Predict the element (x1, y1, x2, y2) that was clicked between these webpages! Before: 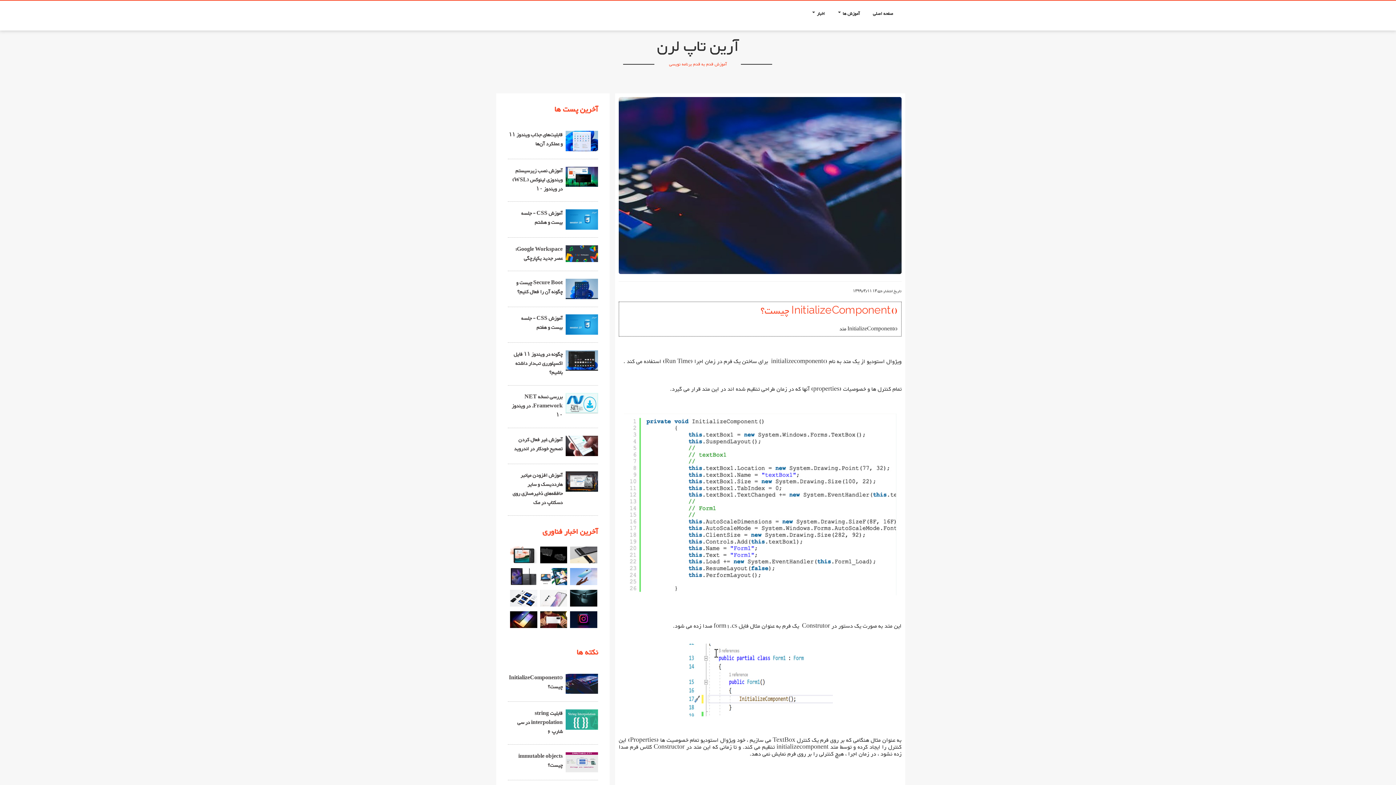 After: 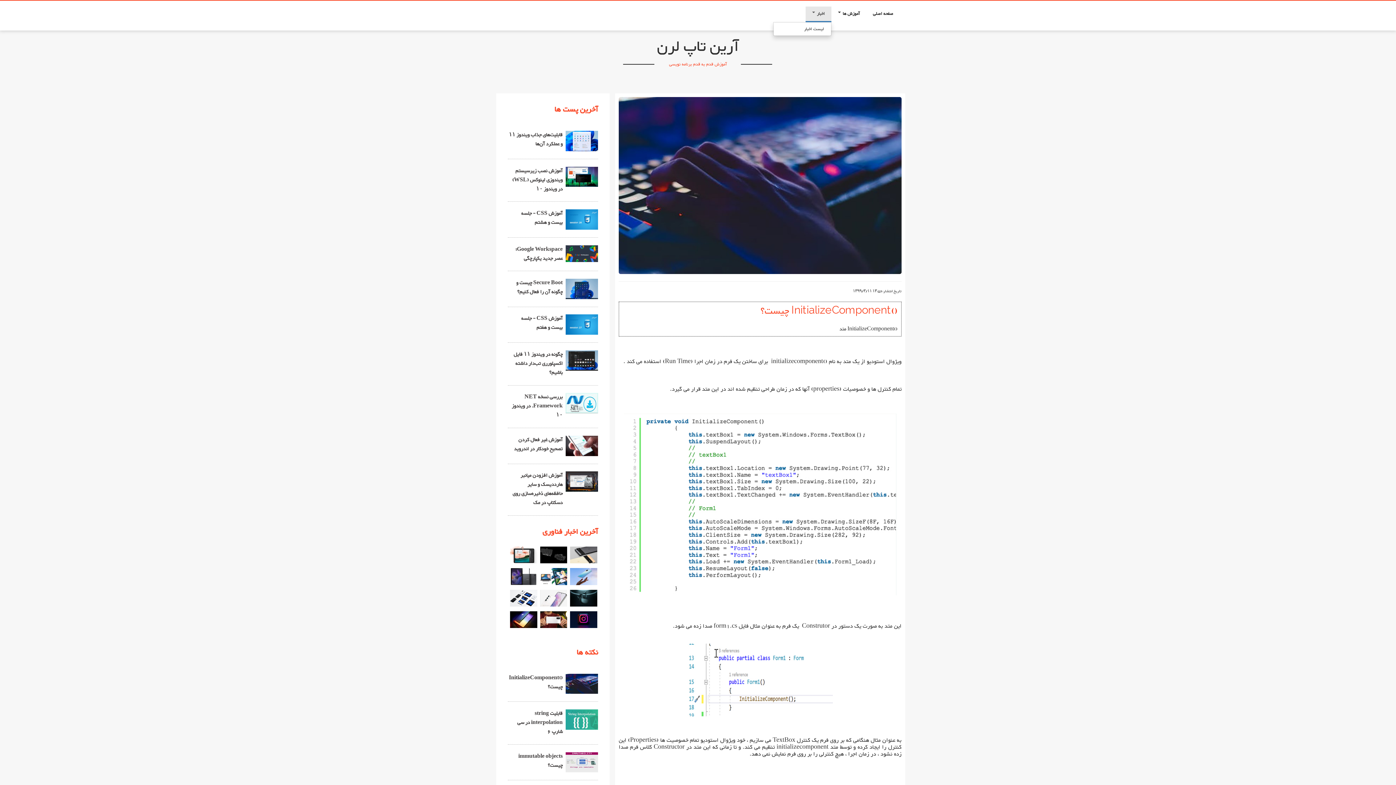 Action: label: اخبار  bbox: (805, 6, 831, 21)